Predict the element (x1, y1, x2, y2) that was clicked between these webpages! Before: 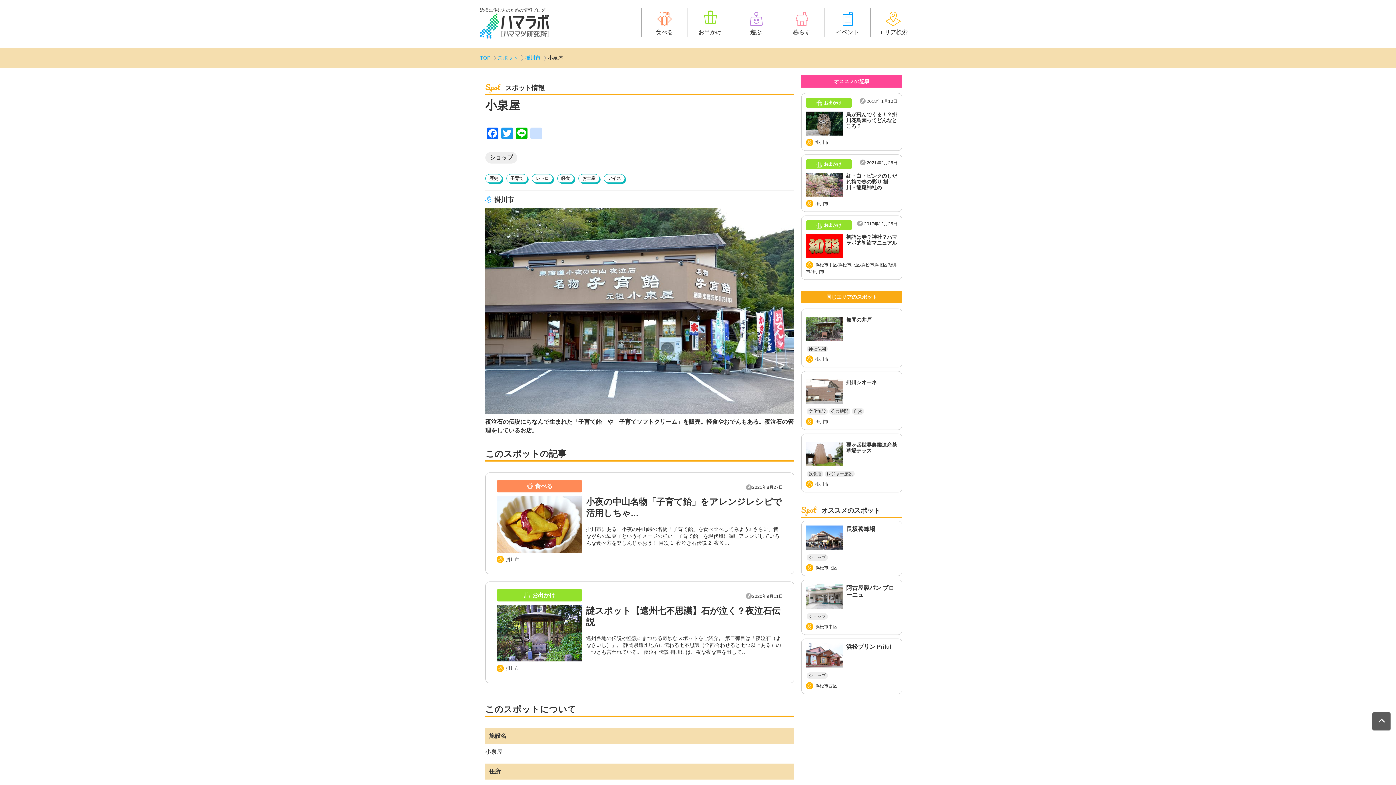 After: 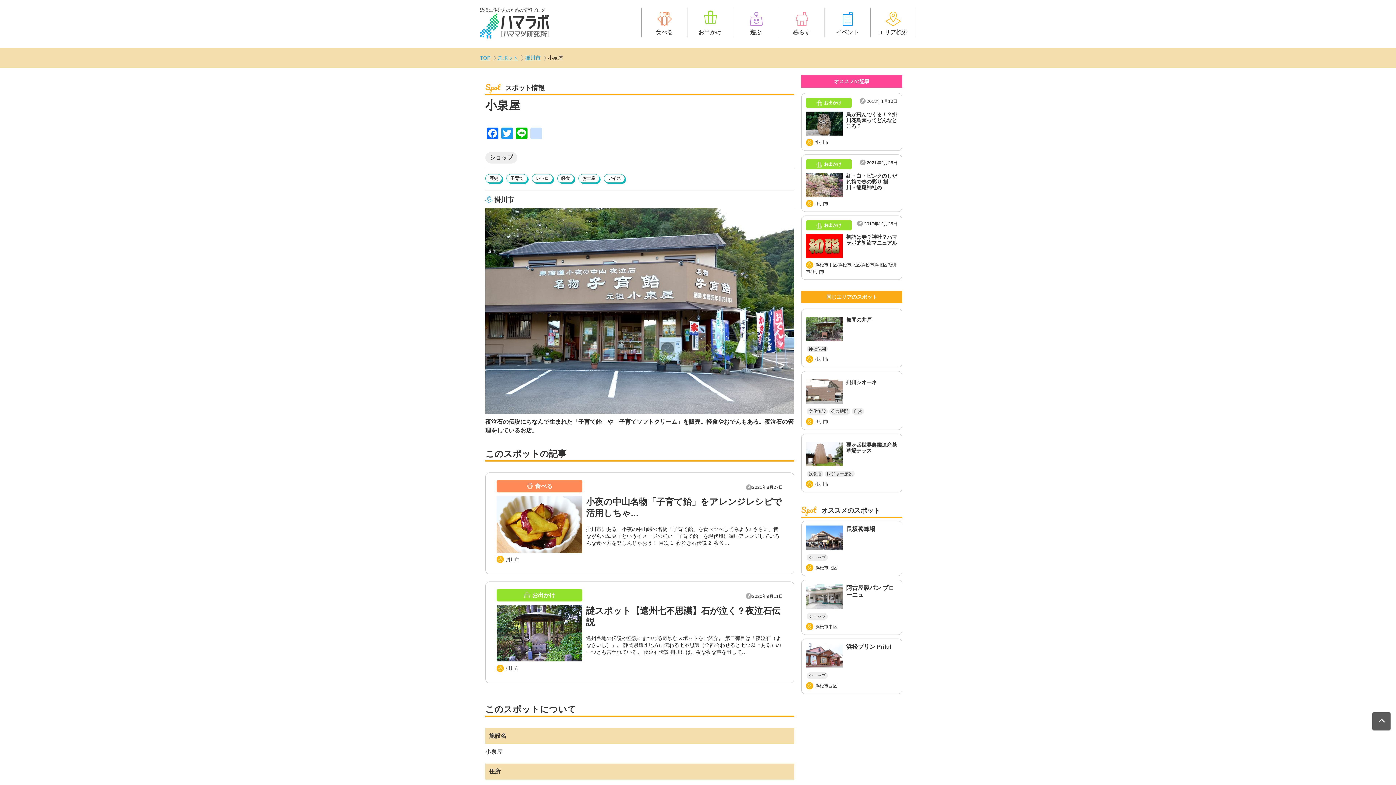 Action: bbox: (1372, 712, 1390, 730) label: トップに戻る